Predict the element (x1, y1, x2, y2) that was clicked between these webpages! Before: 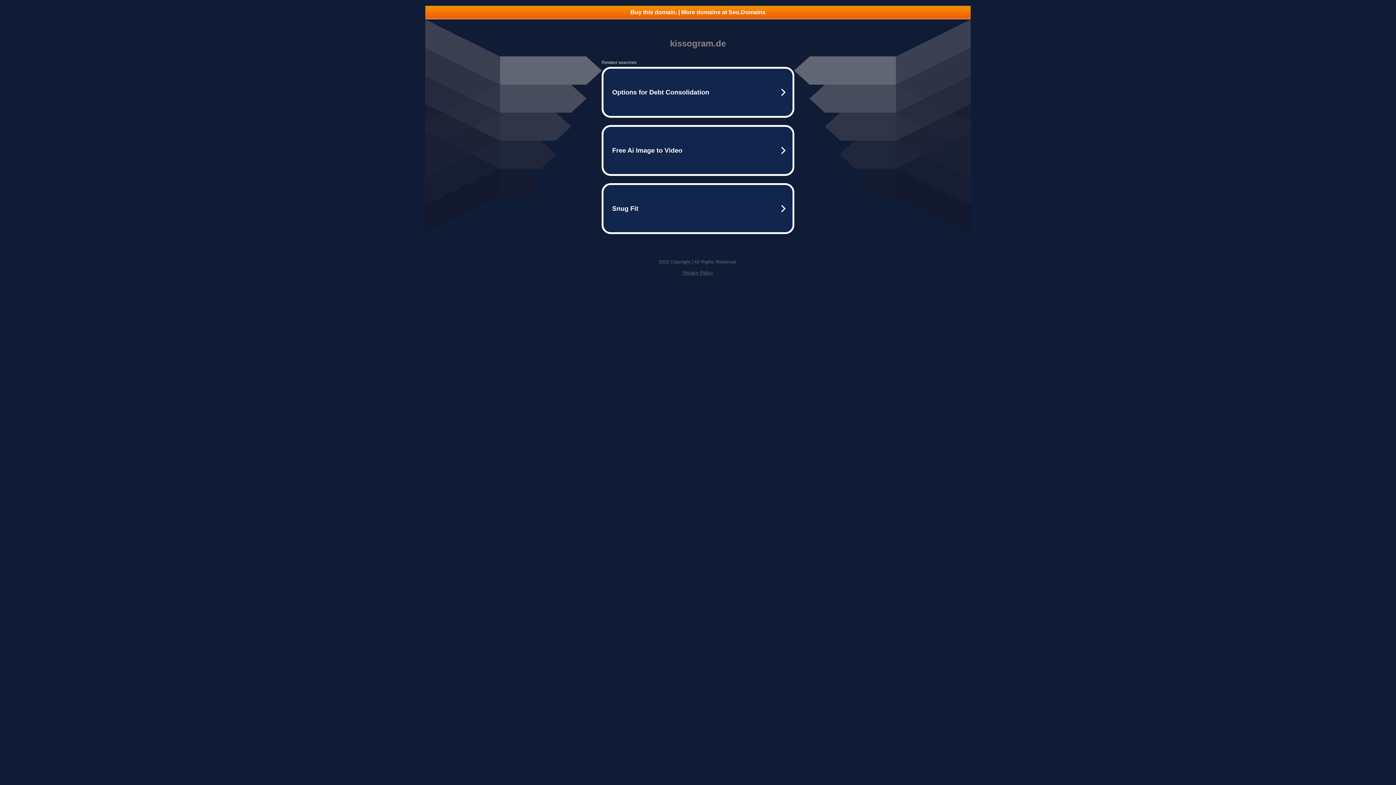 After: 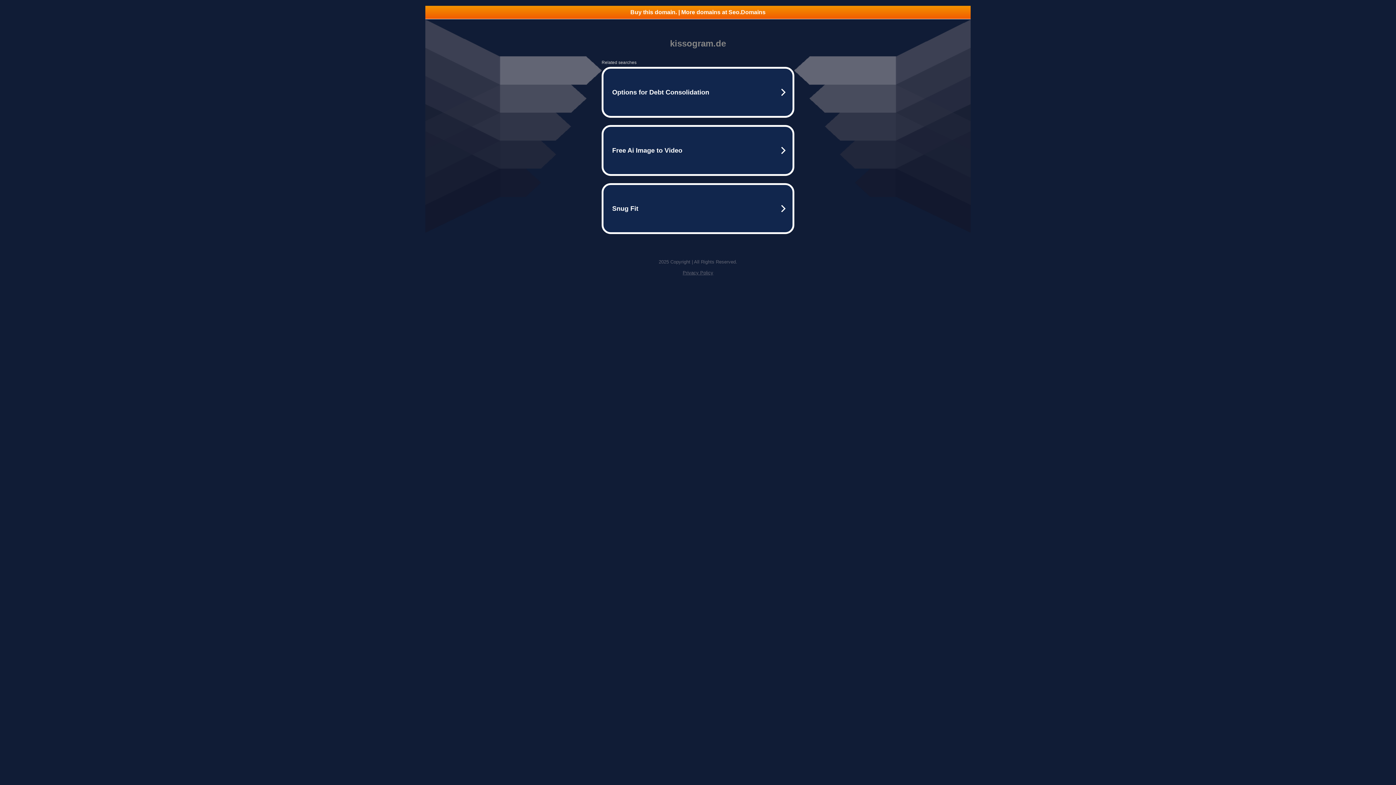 Action: label: Buy this domain. | More domains at Seo.Domains bbox: (425, 5, 970, 18)